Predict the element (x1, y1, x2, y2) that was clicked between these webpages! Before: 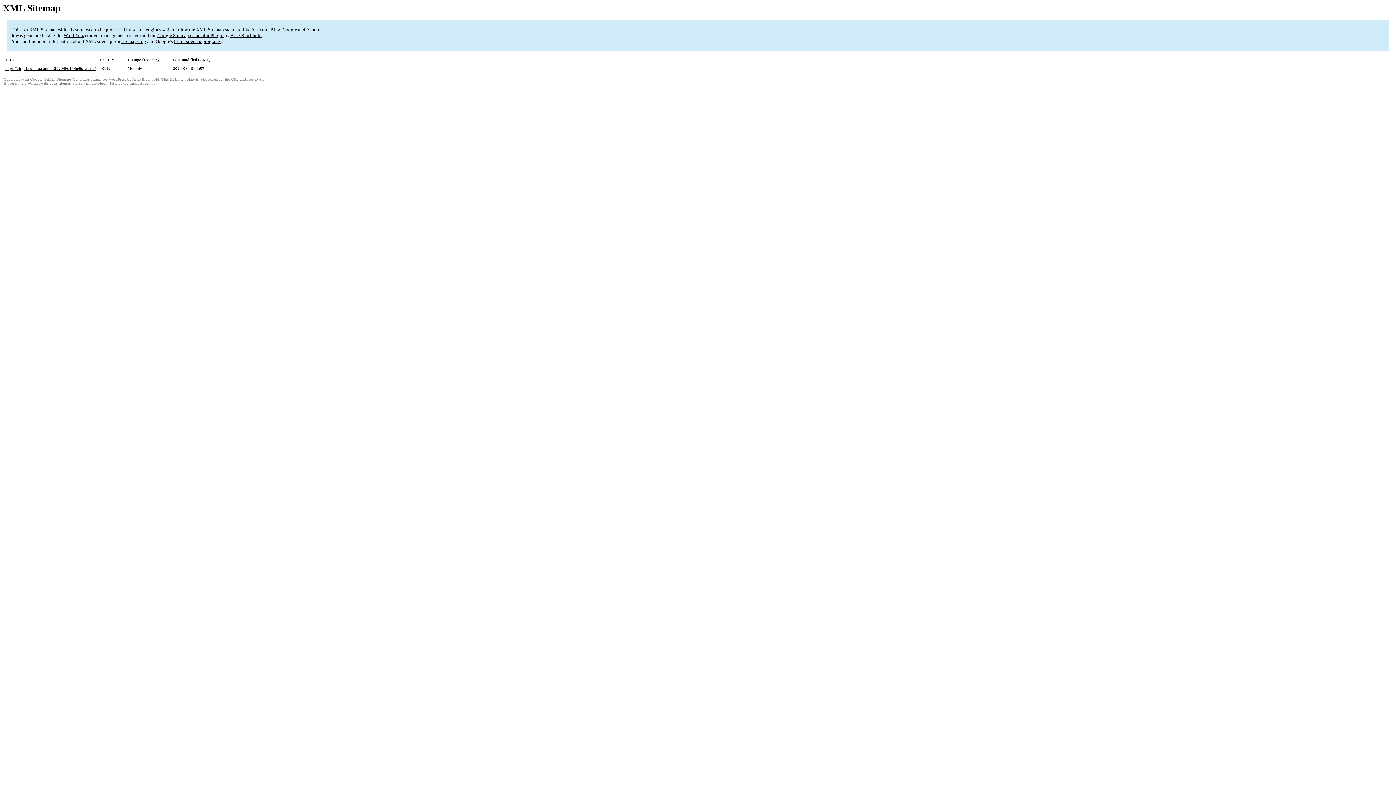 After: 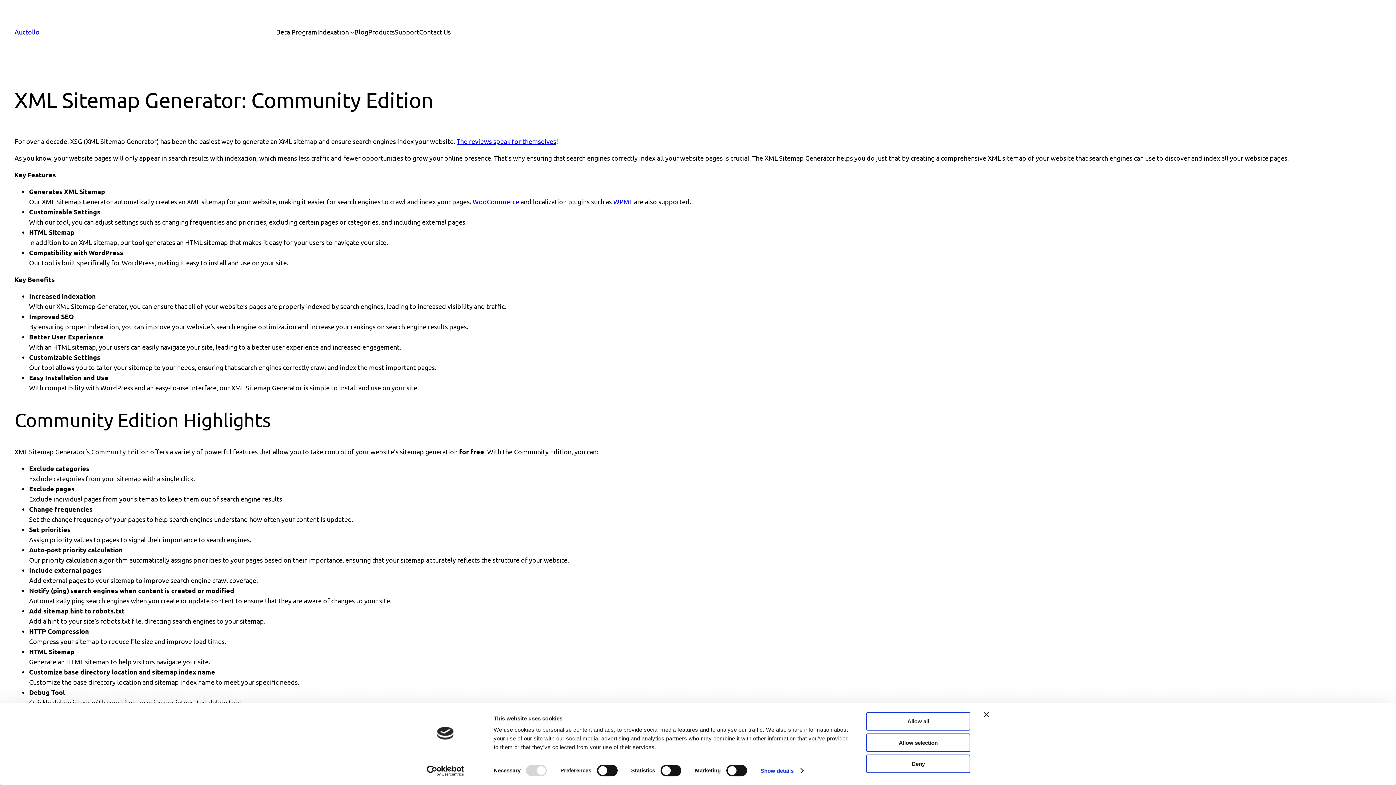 Action: bbox: (157, 32, 223, 38) label: Google Sitemap Generator Plugin